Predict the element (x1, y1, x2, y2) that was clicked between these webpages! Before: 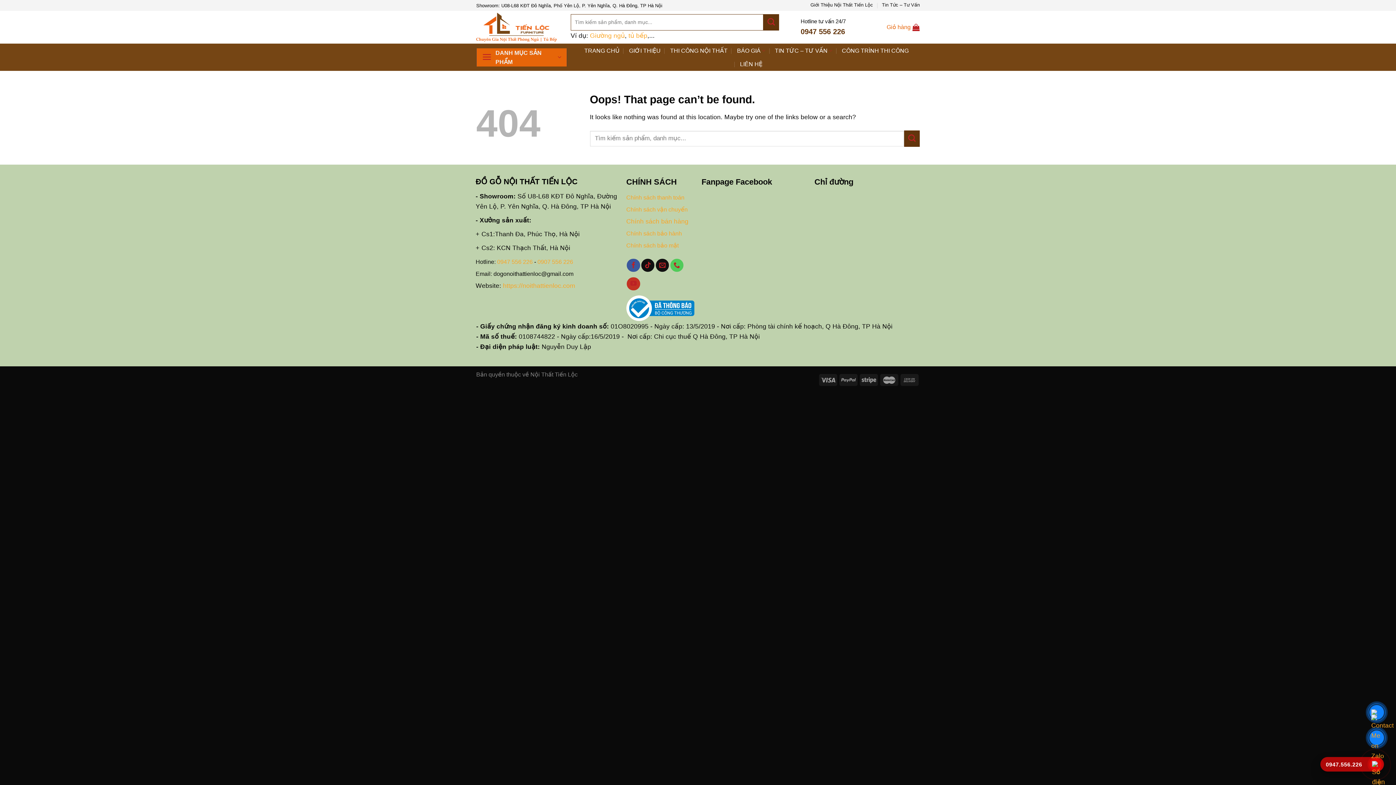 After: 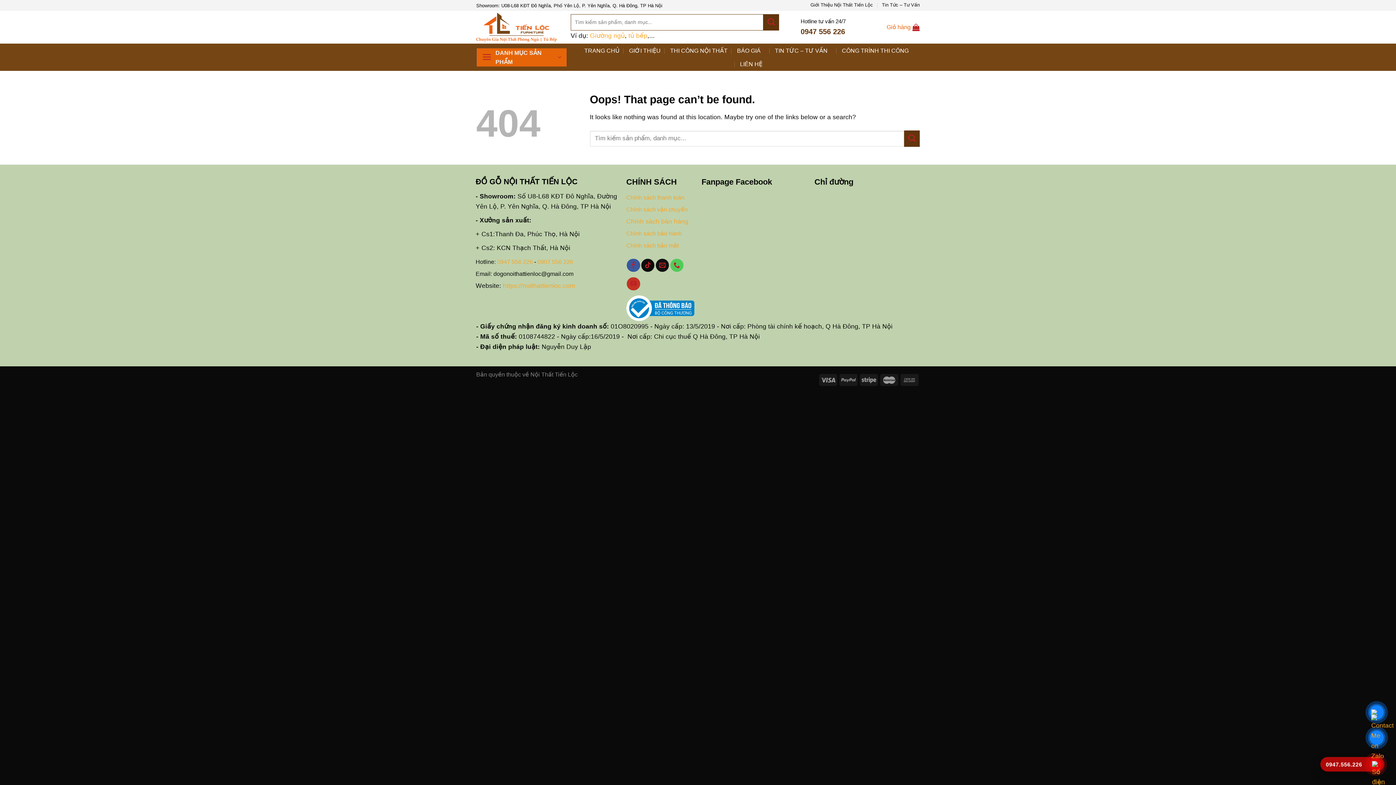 Action: label: Follow on TikTok bbox: (641, 258, 654, 272)